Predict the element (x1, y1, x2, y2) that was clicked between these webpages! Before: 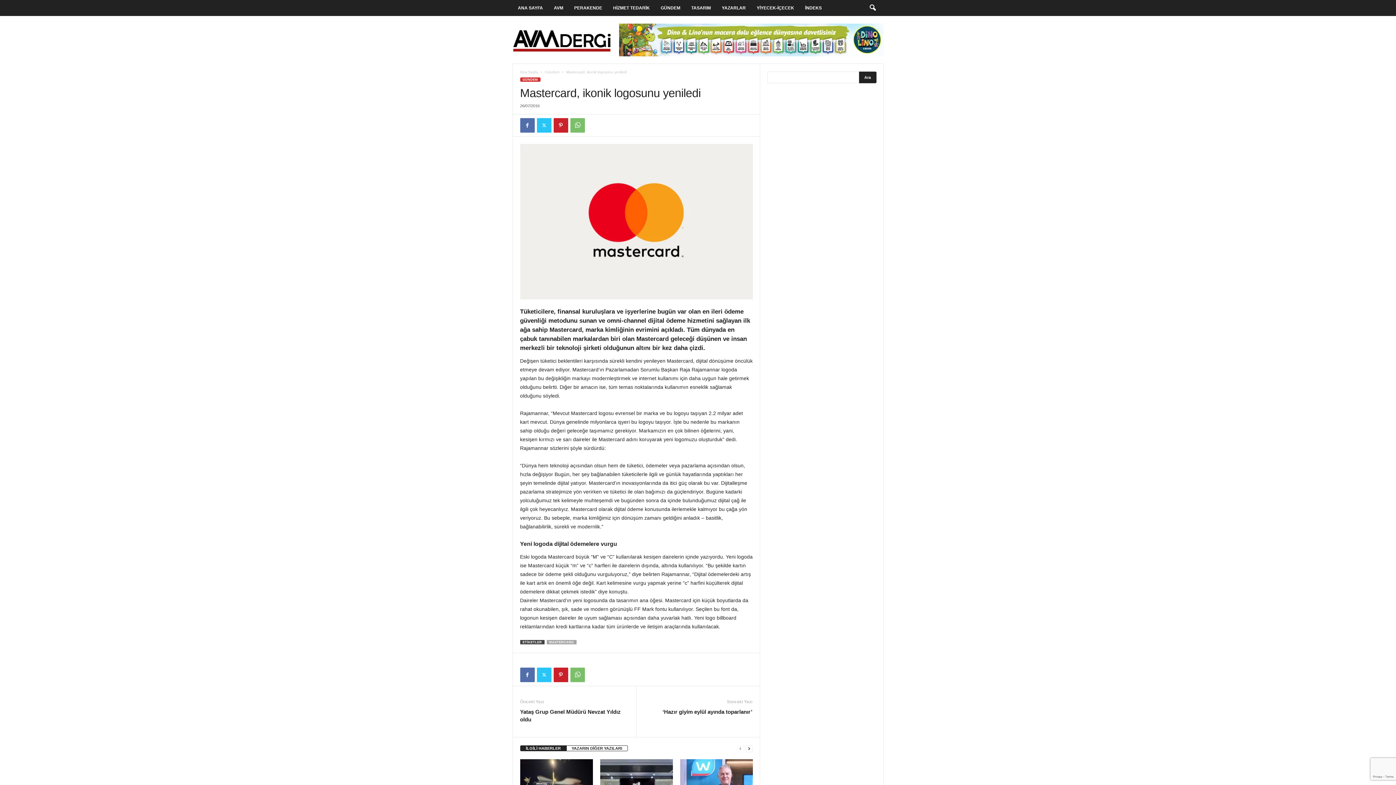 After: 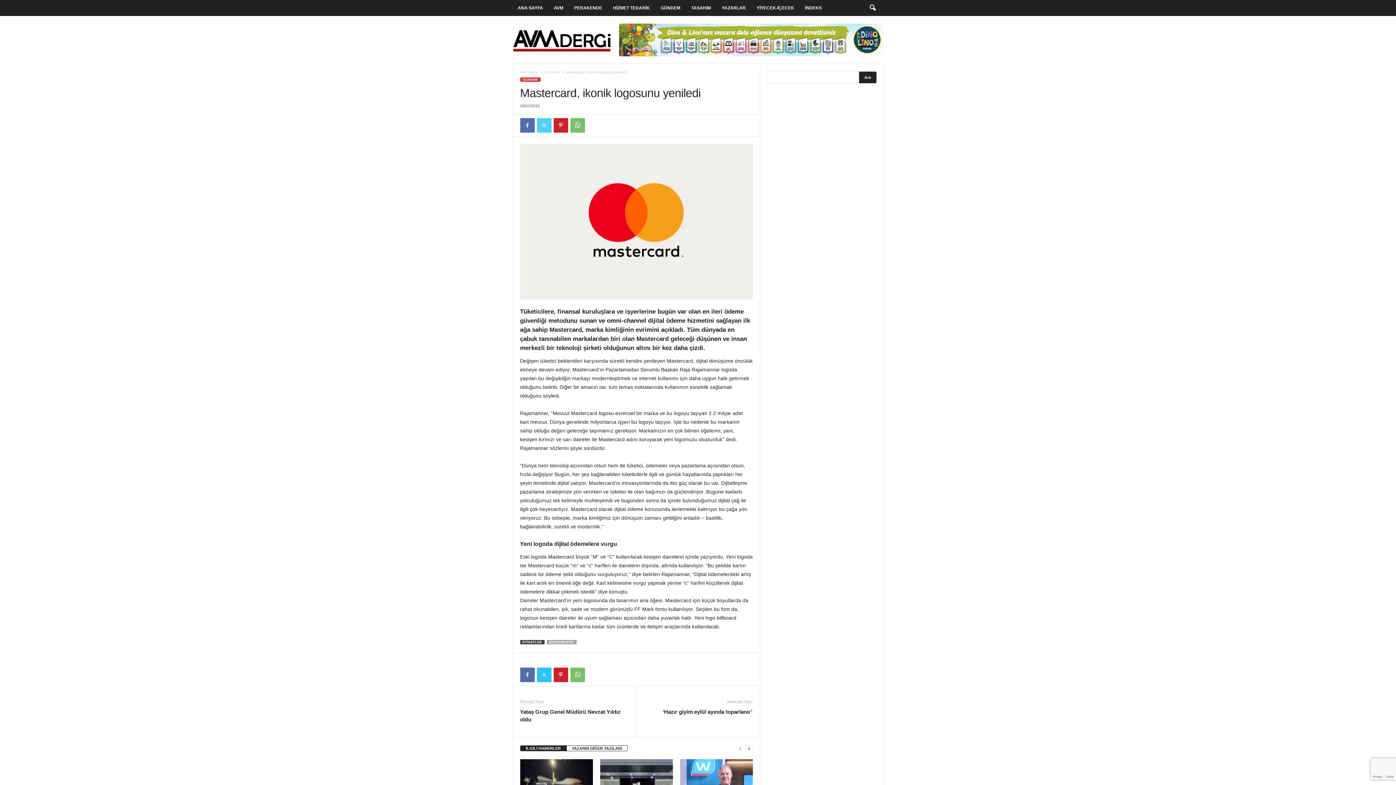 Action: bbox: (536, 118, 551, 132)